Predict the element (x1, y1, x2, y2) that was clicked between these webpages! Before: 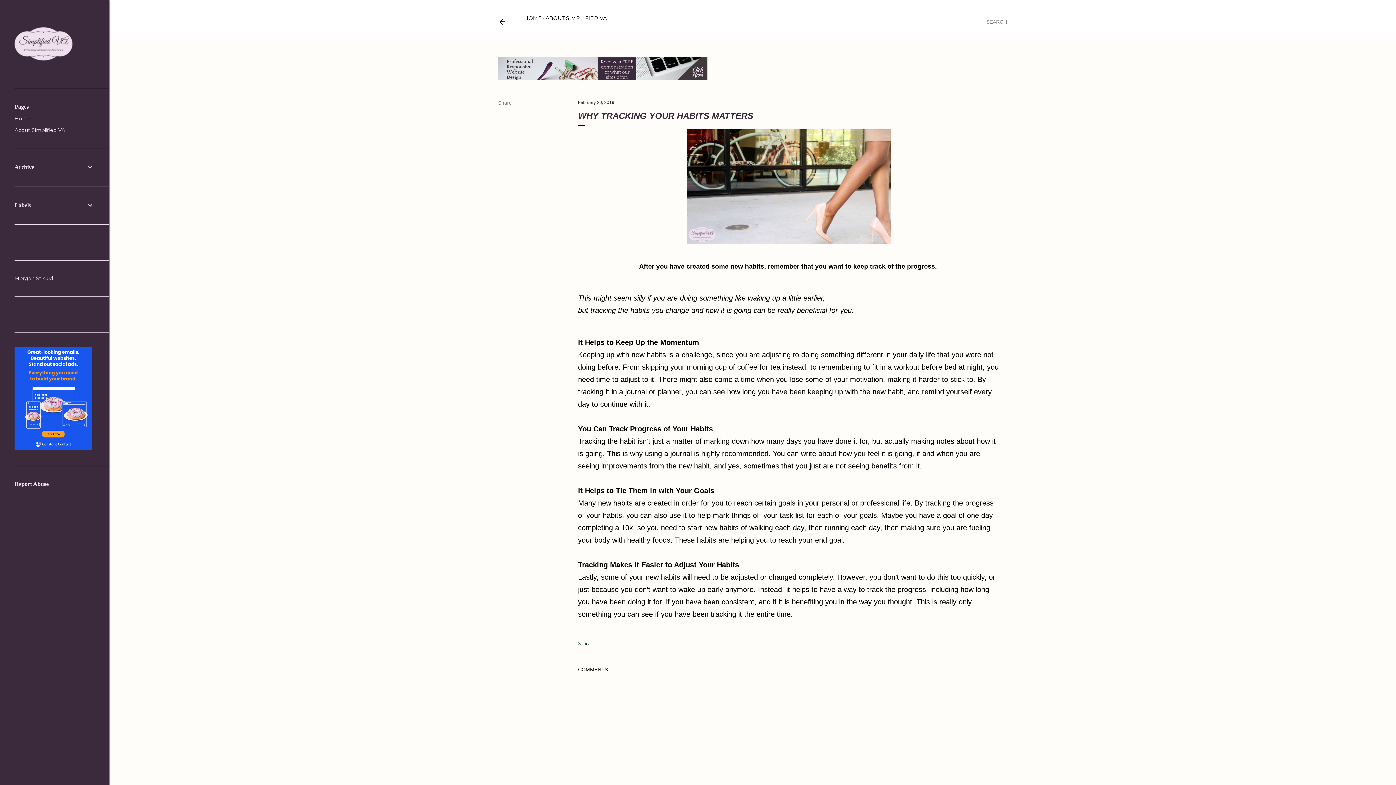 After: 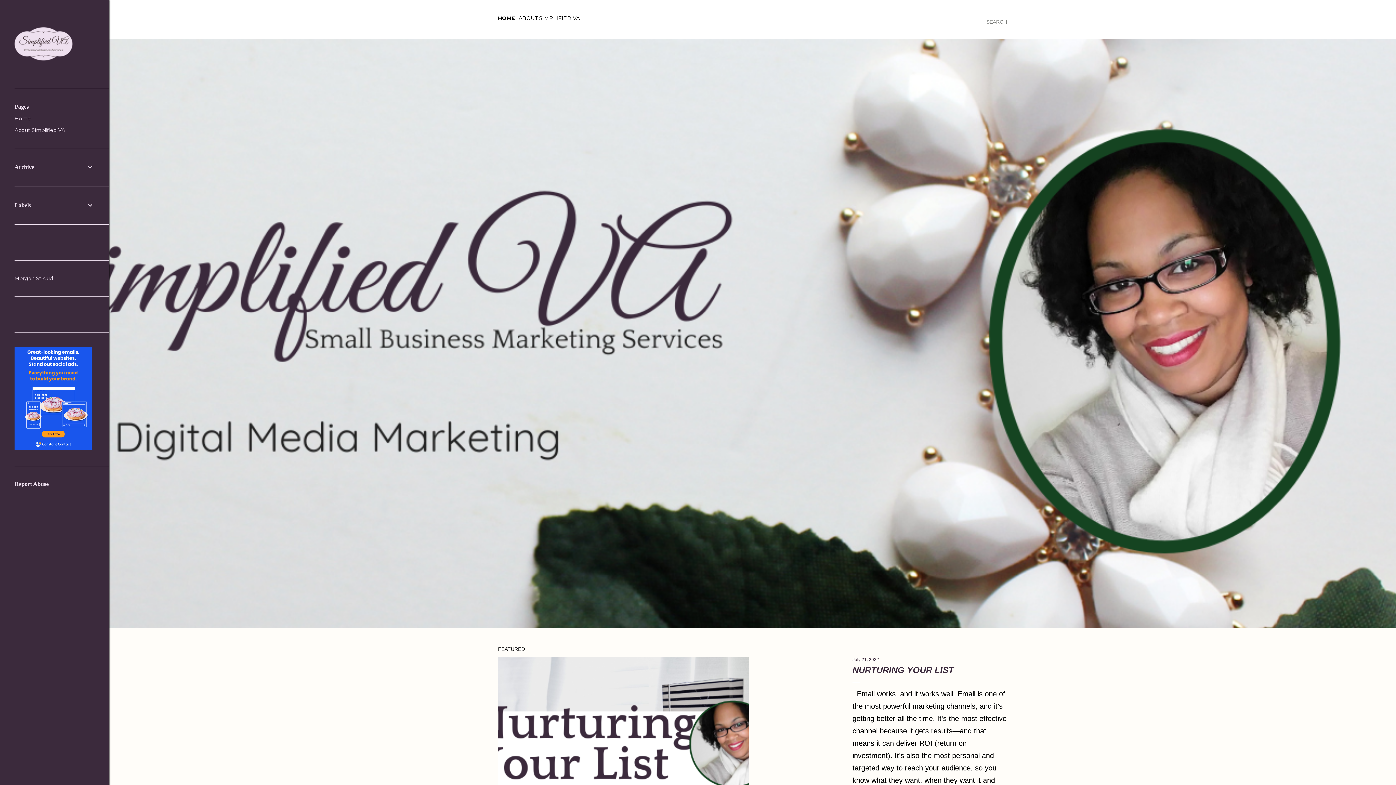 Action: bbox: (14, 115, 30, 121) label: Home